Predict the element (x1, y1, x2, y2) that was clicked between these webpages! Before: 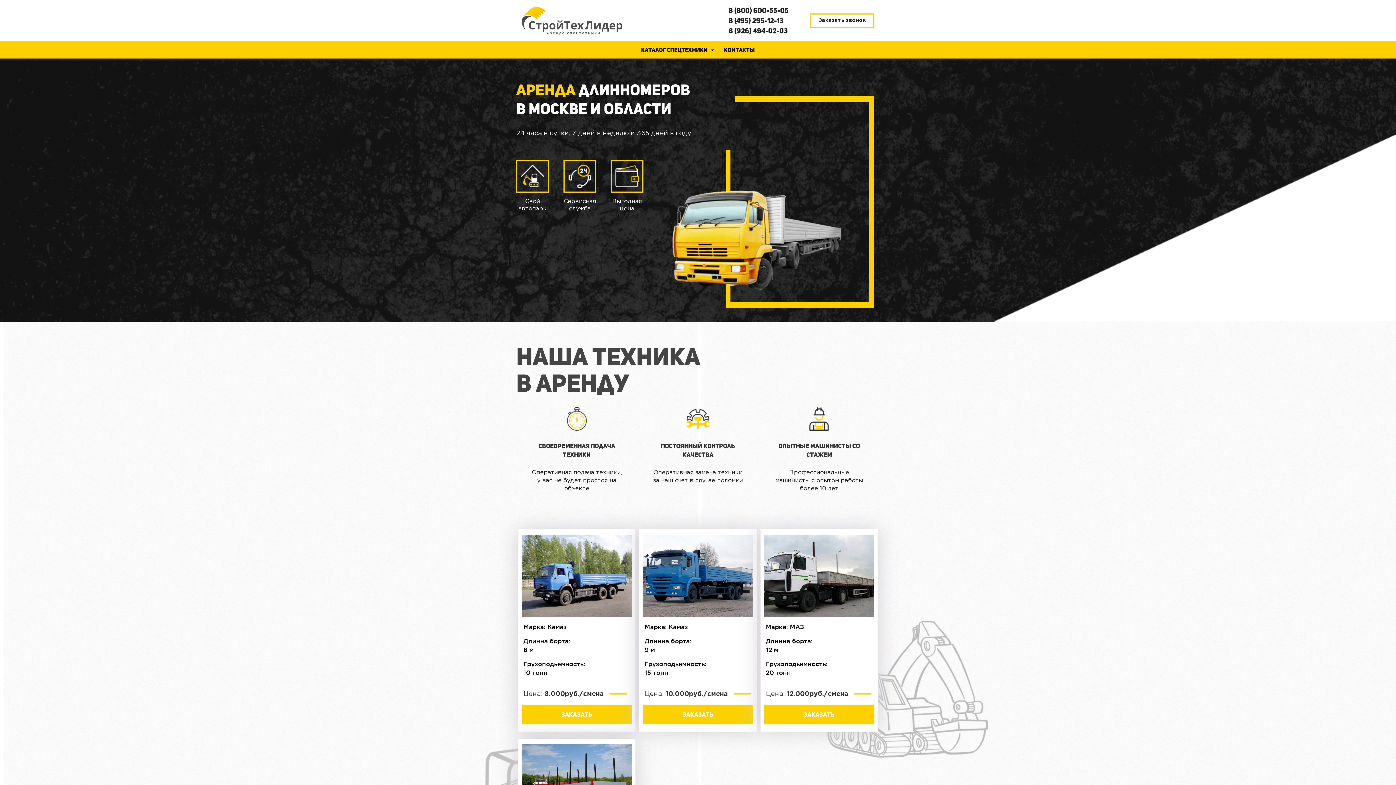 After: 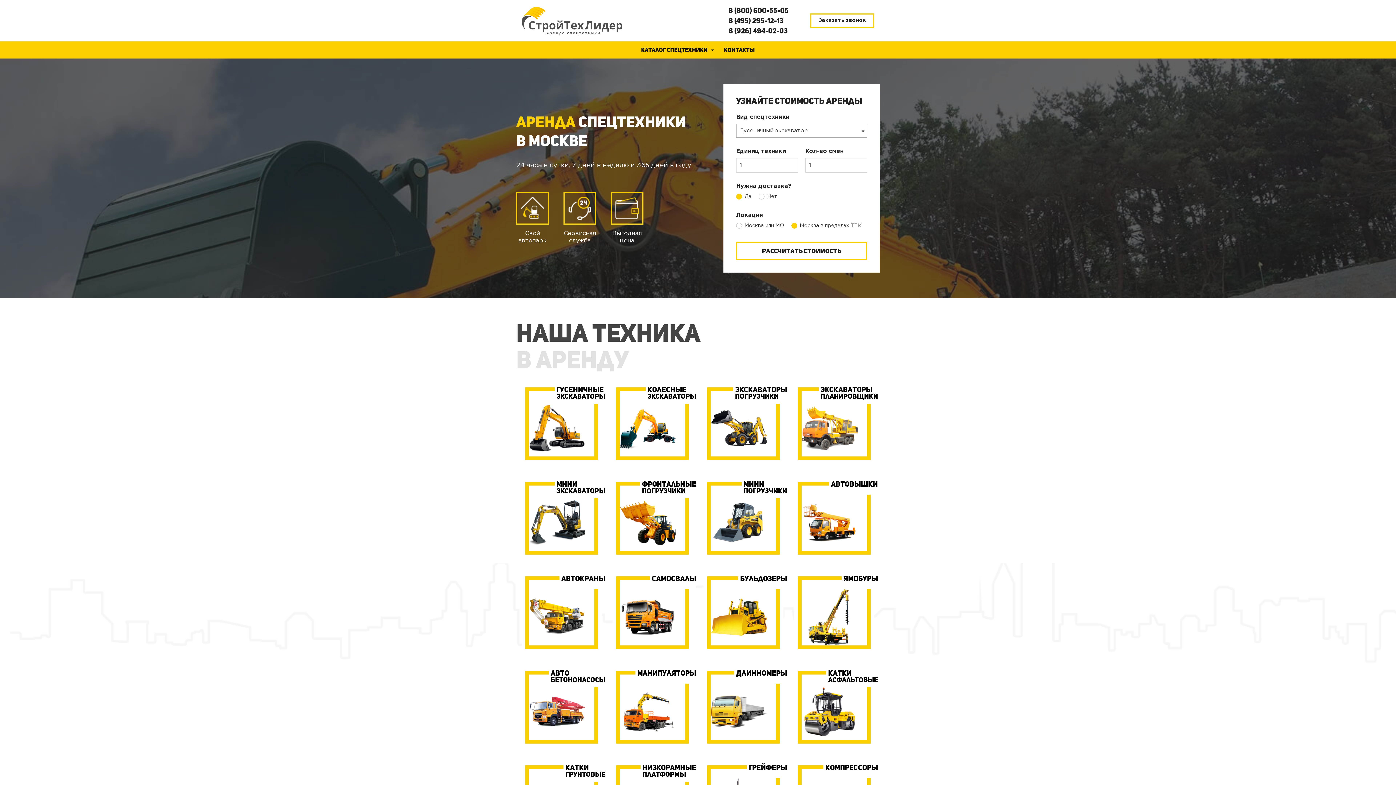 Action: bbox: (521, 6, 623, 35)